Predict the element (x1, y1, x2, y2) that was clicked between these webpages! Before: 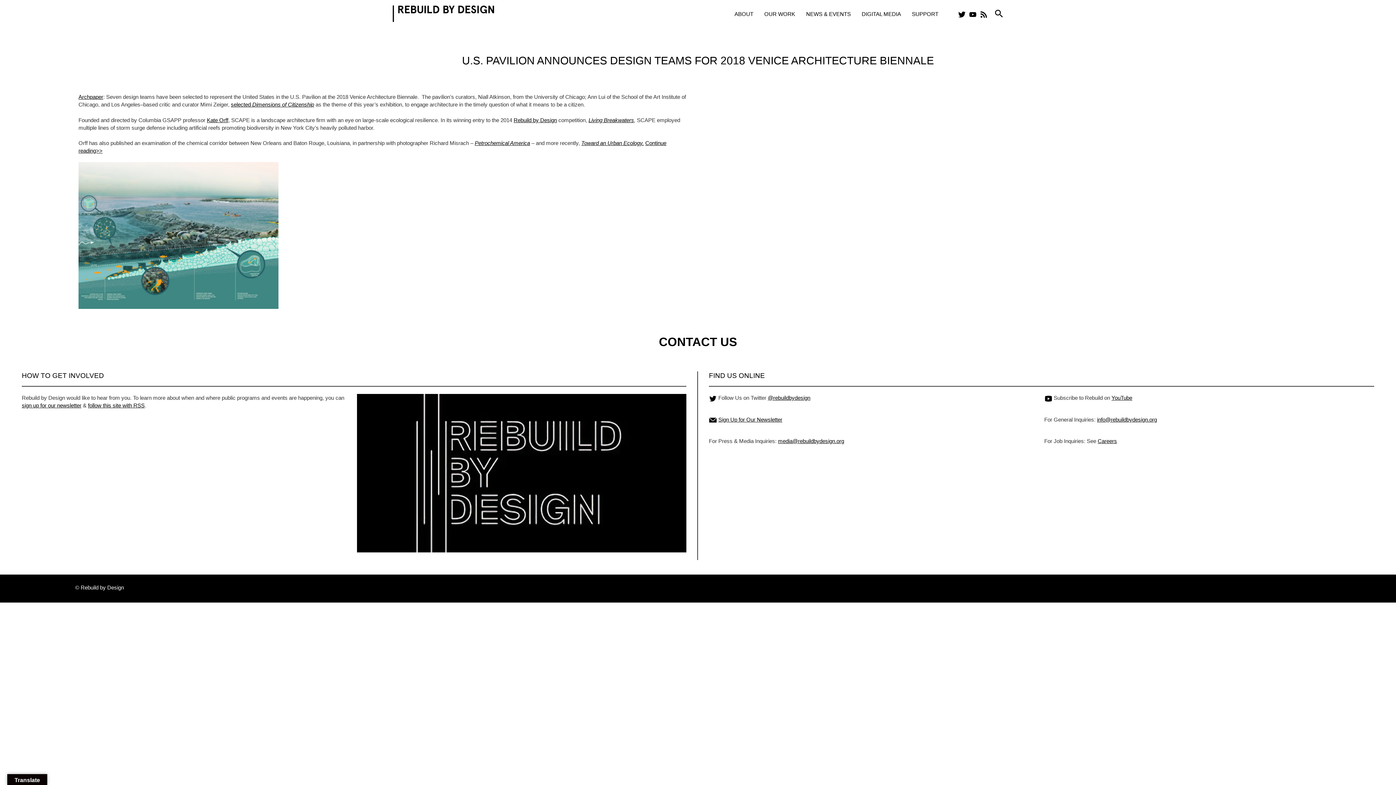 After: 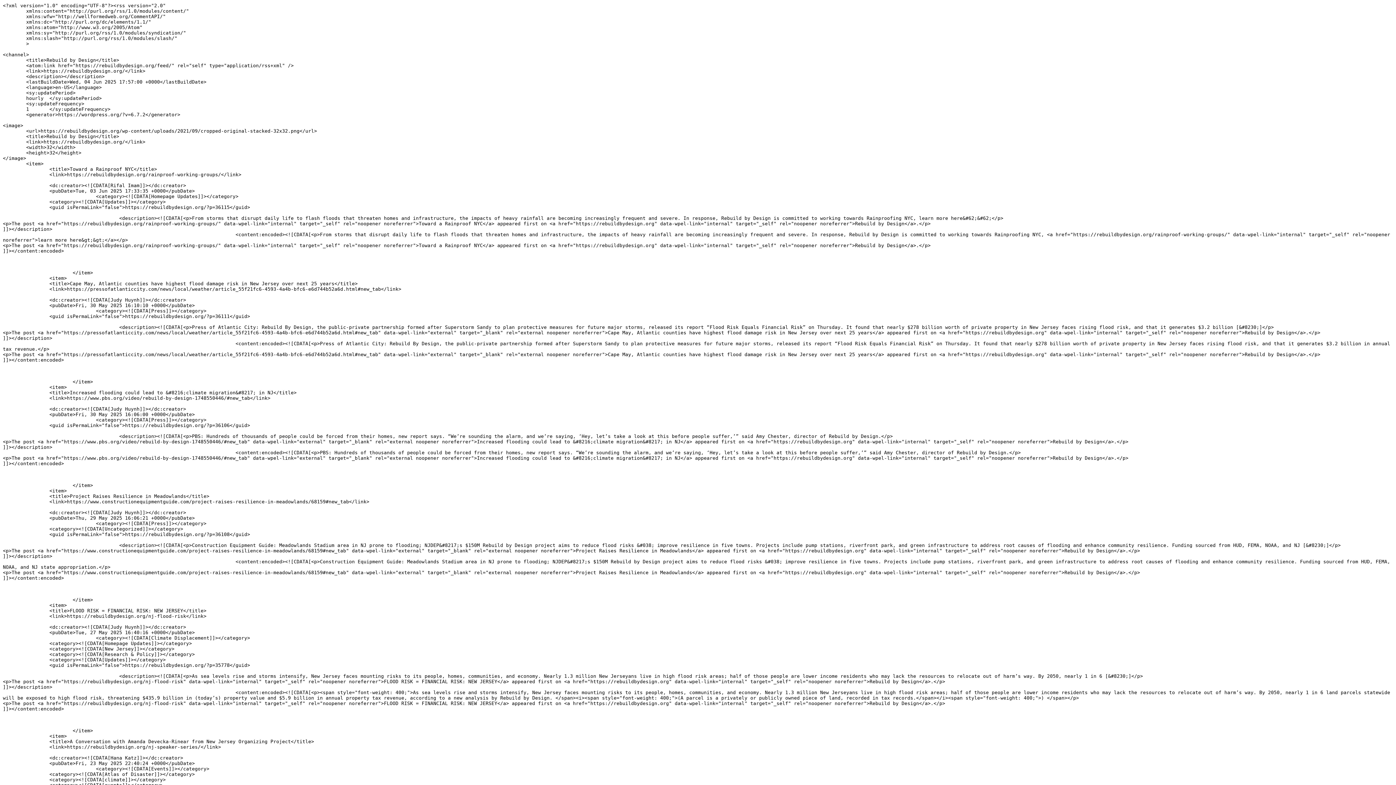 Action: label: follow this site with RSS bbox: (88, 402, 144, 408)